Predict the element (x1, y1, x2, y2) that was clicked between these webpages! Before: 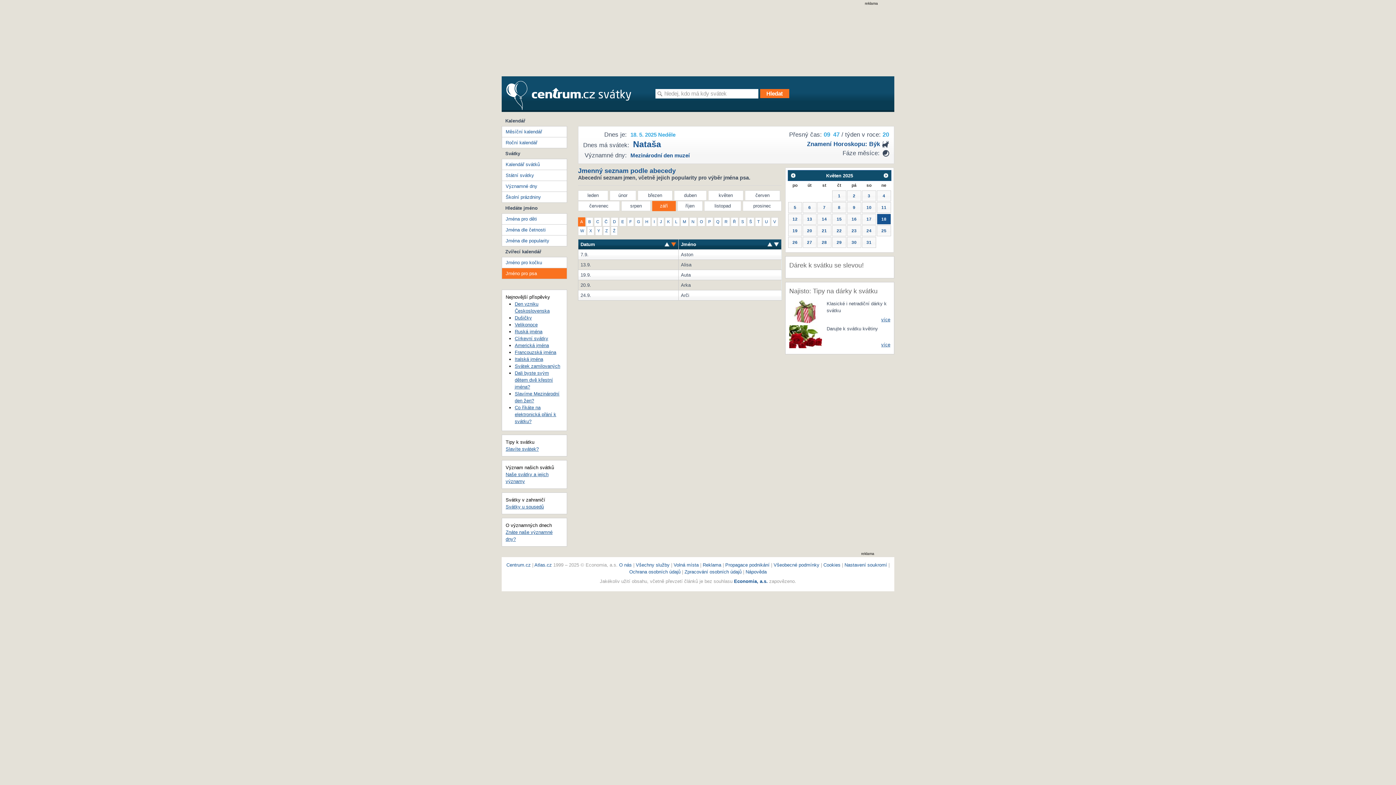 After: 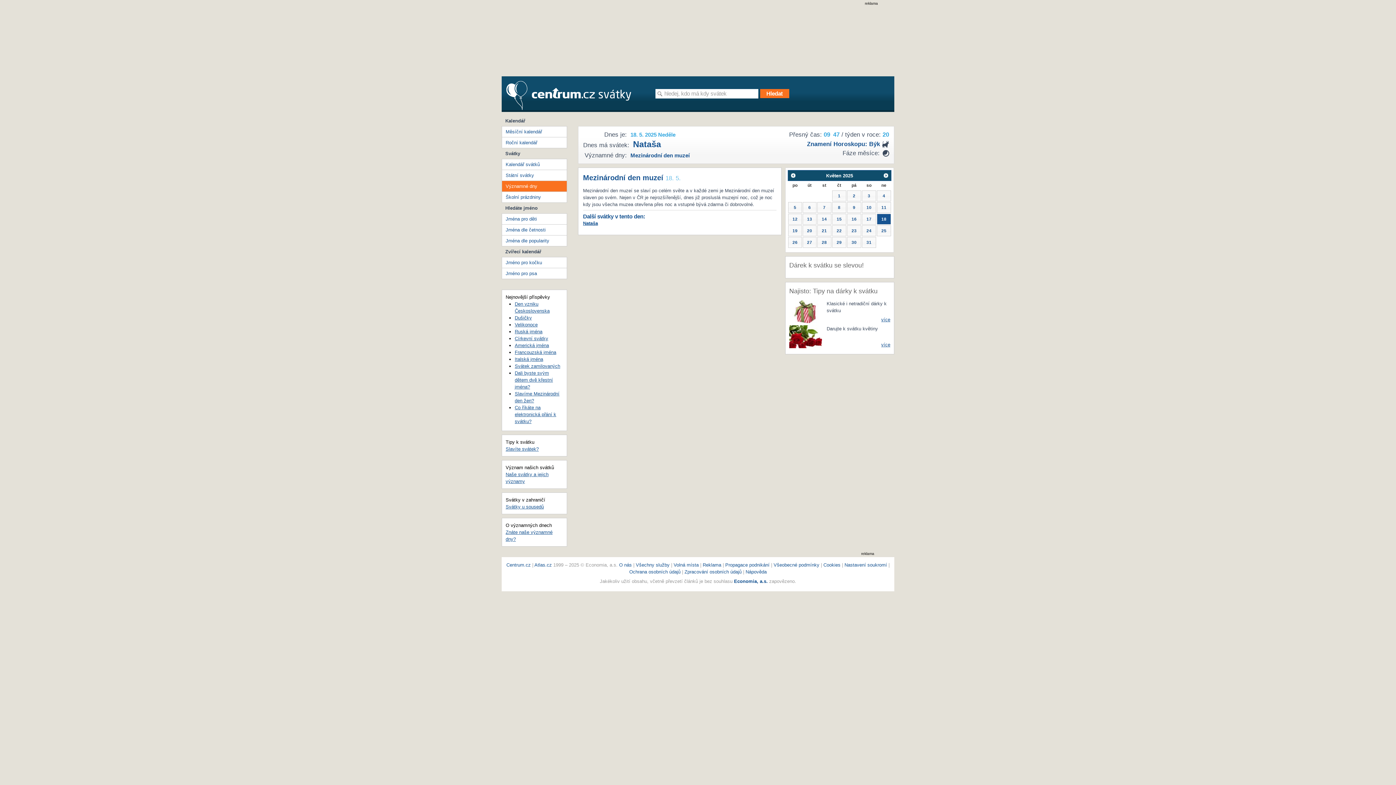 Action: label: Mezinárodní den muzeí bbox: (630, 152, 689, 158)